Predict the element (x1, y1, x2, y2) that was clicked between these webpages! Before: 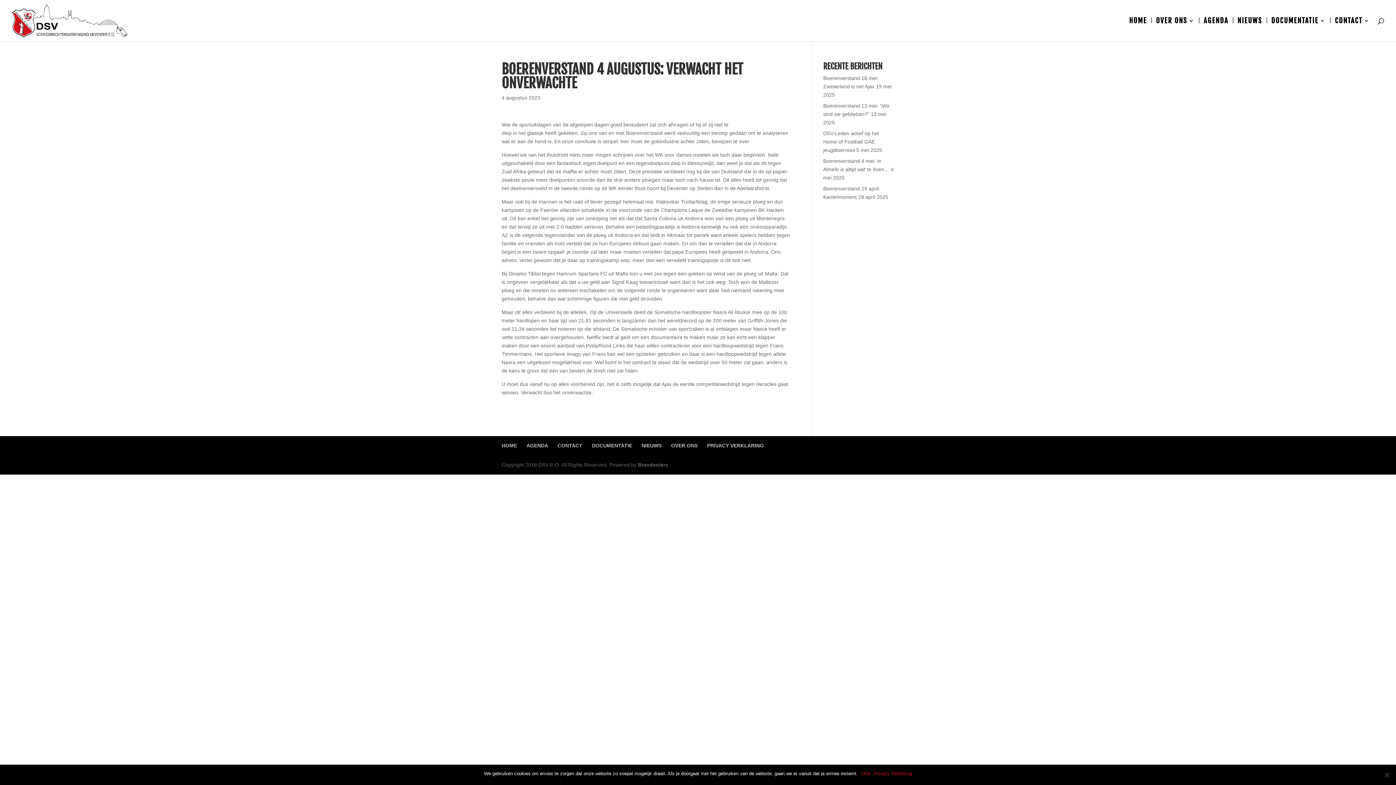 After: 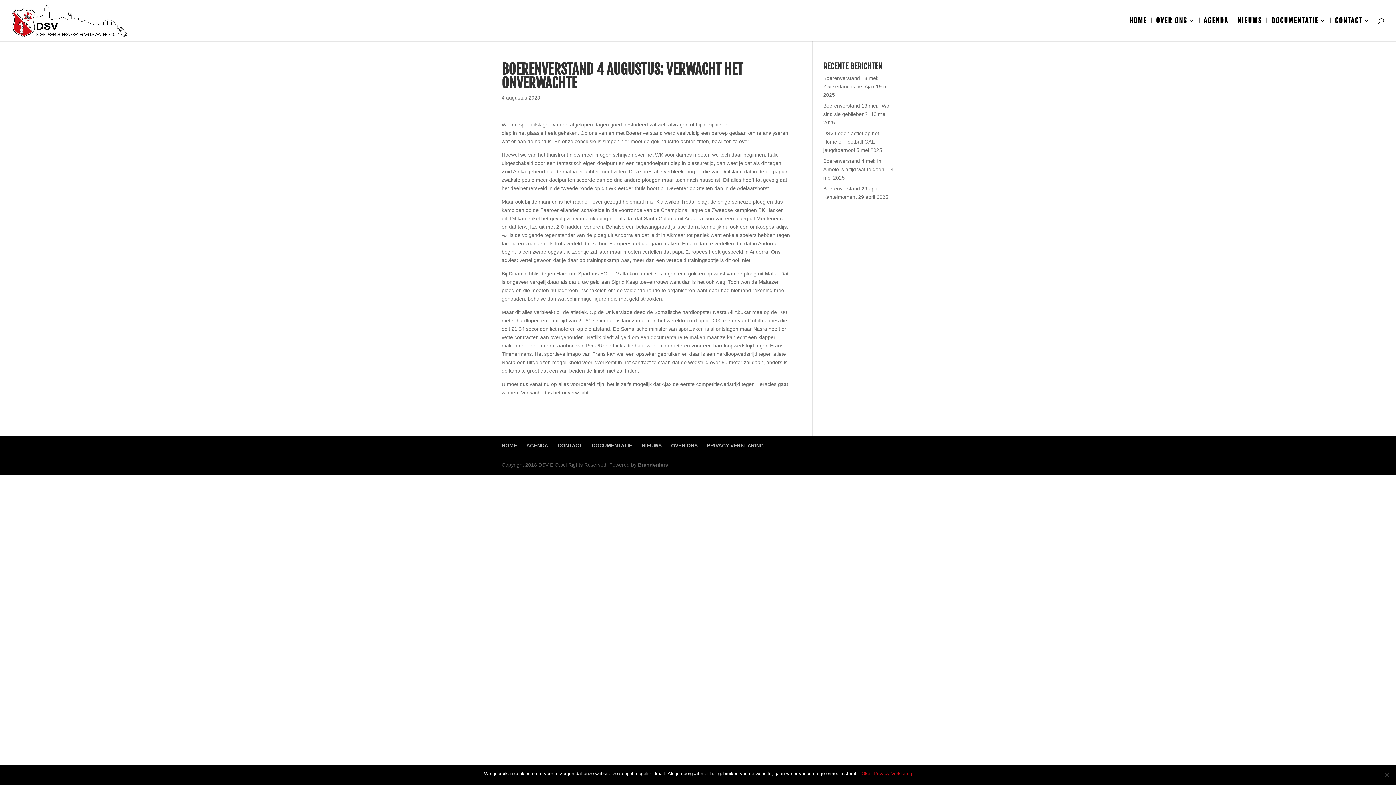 Action: label: Privacy Verklaring bbox: (874, 770, 912, 777)